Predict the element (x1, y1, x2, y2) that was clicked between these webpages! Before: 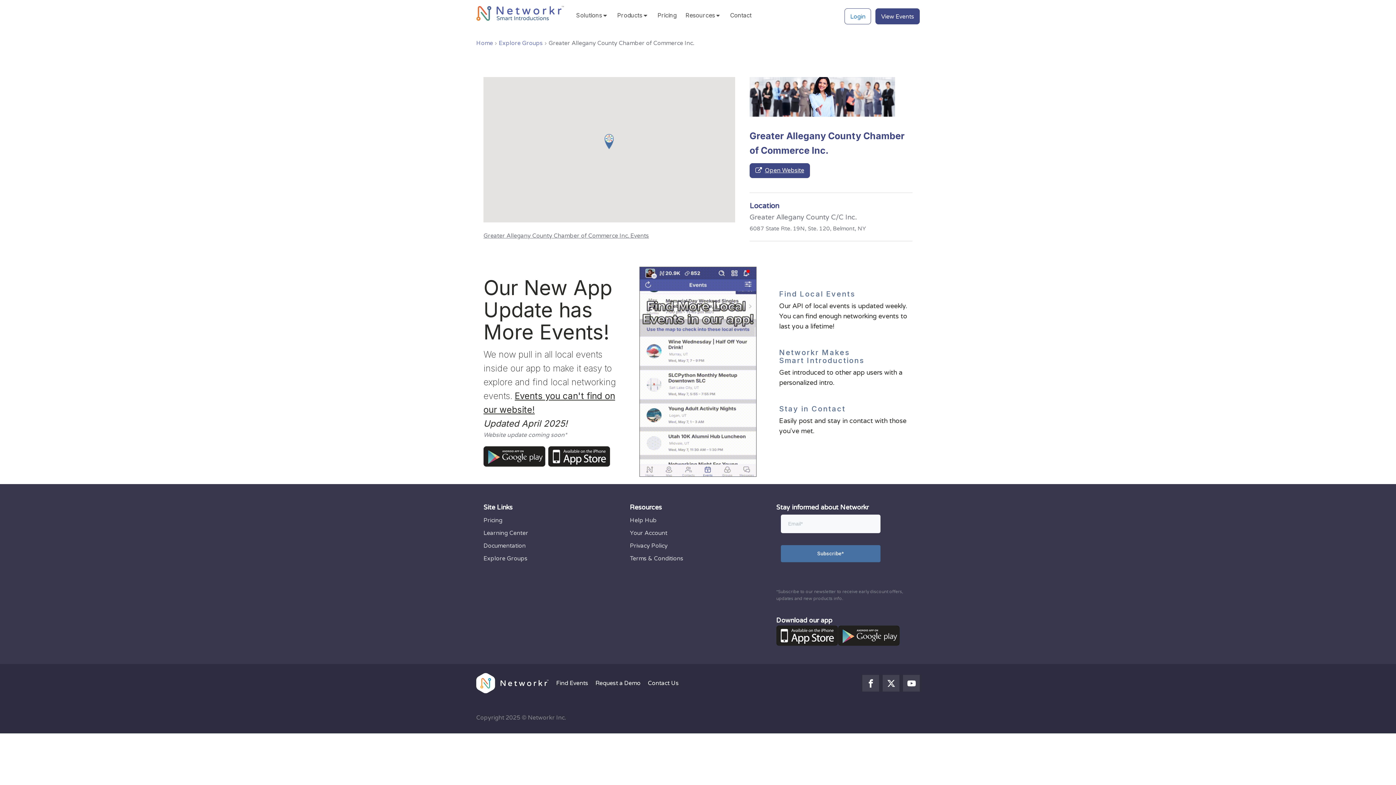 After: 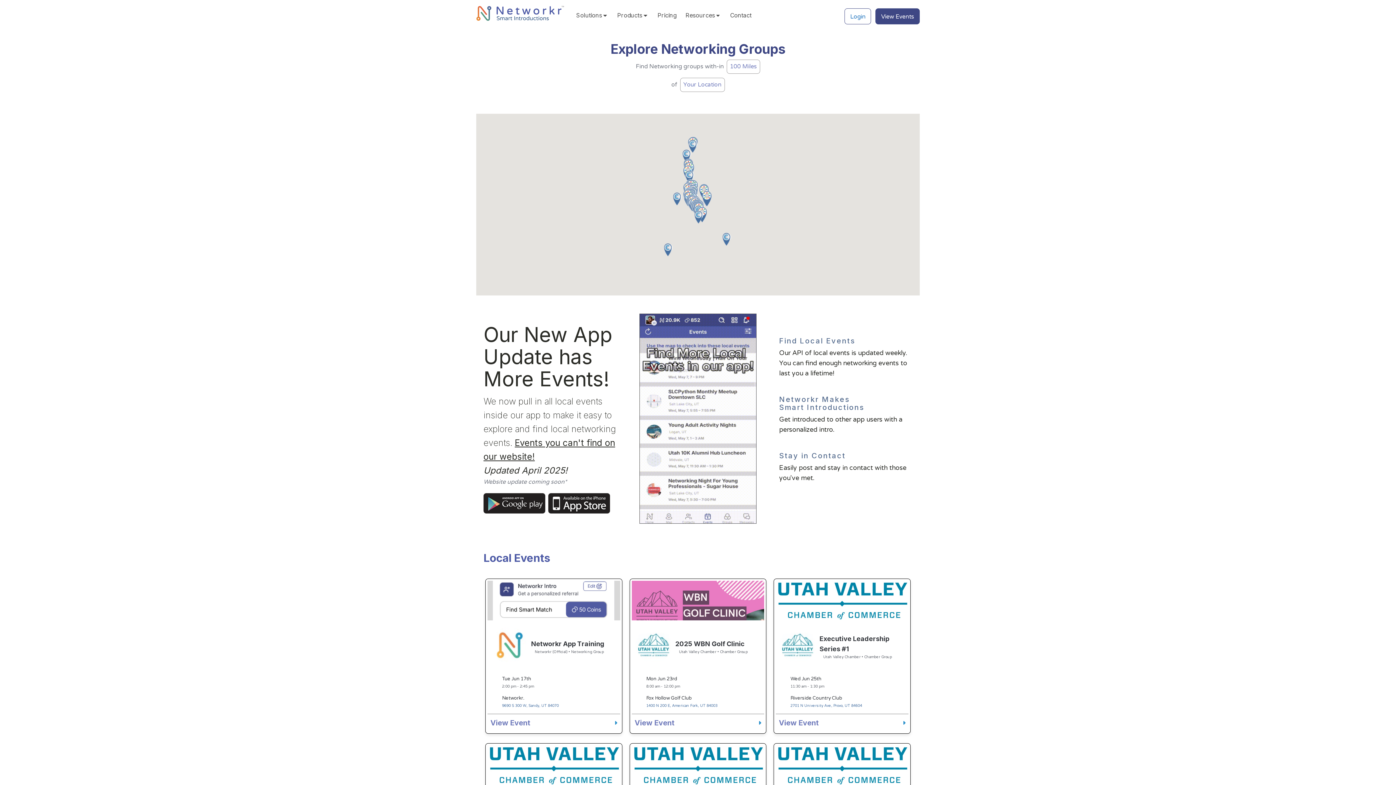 Action: label: View Events bbox: (875, 8, 920, 24)